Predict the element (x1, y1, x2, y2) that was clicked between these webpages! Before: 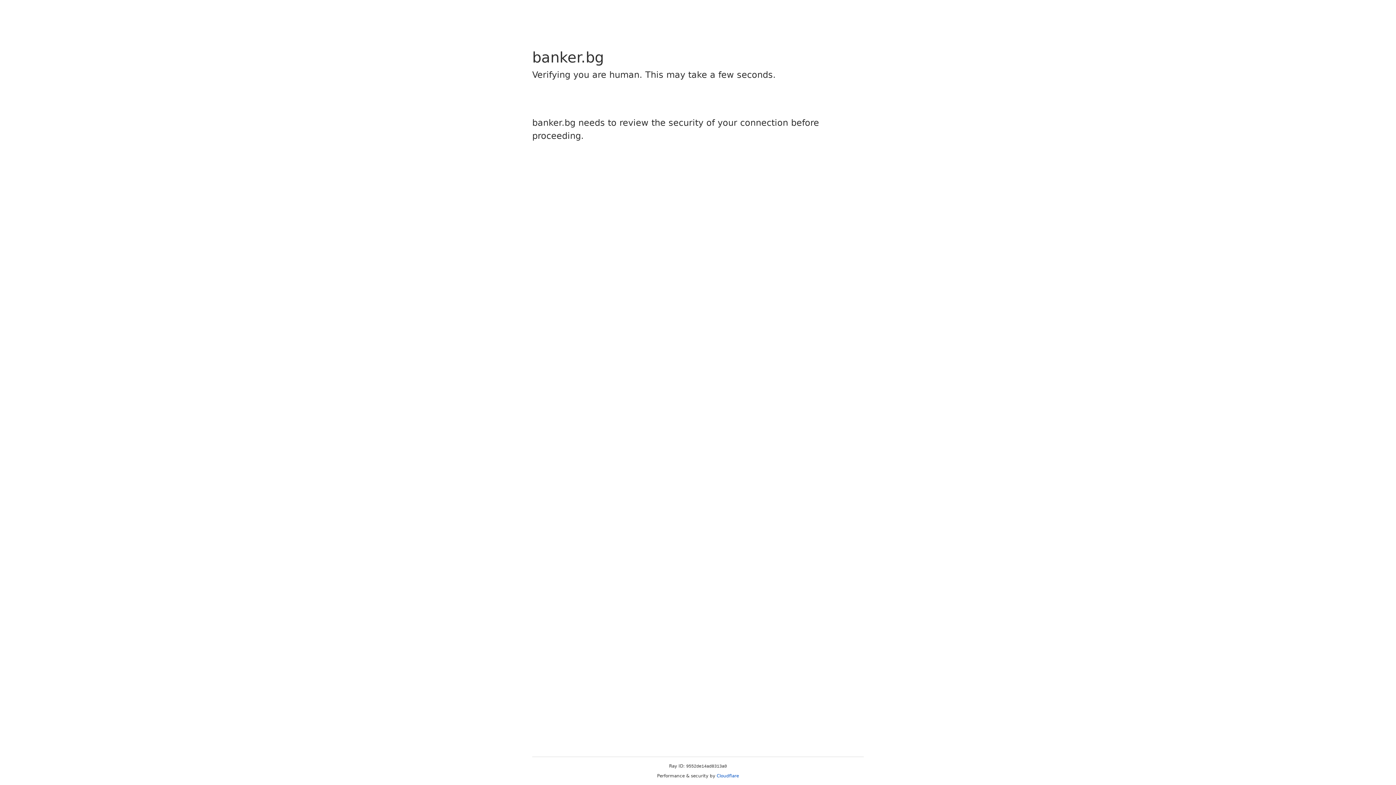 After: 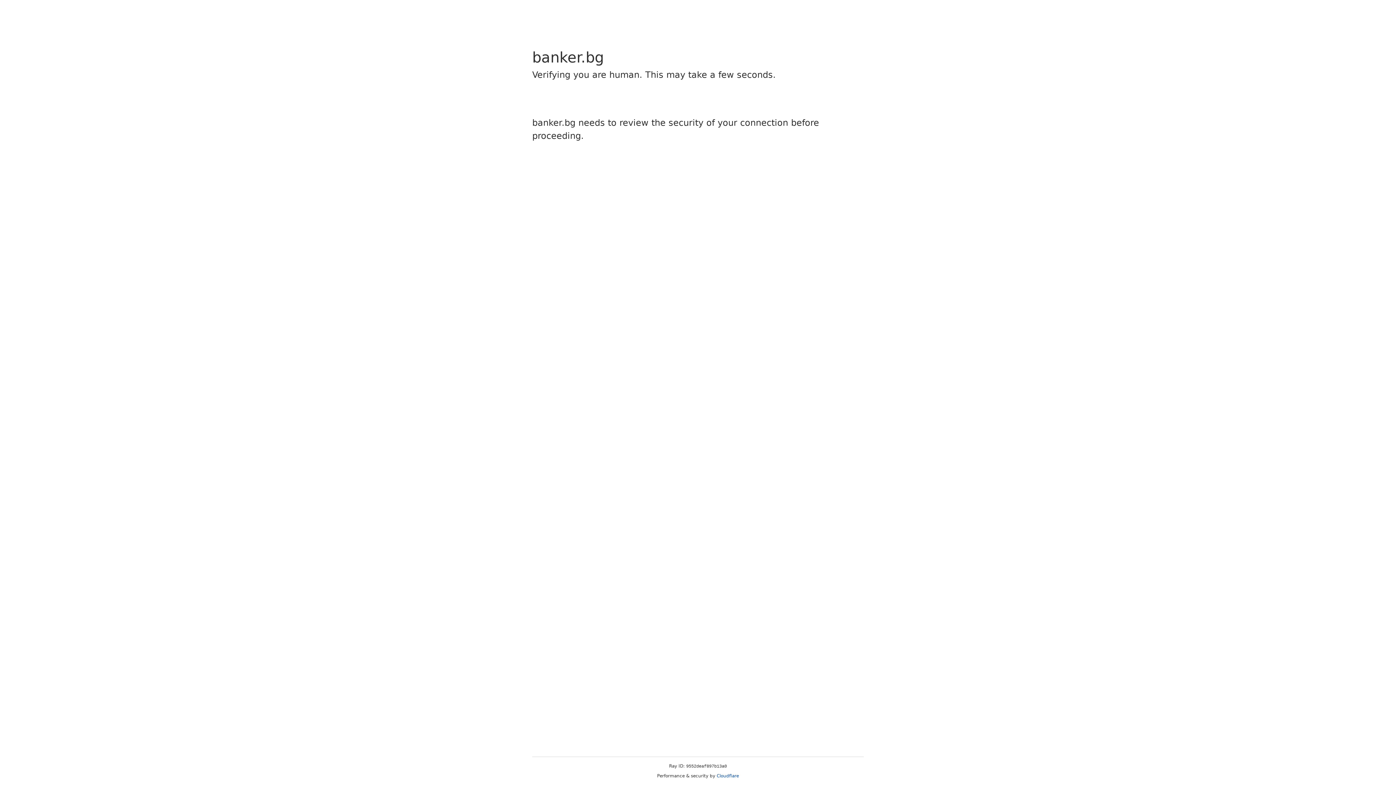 Action: label: Cloudflare bbox: (716, 773, 739, 778)